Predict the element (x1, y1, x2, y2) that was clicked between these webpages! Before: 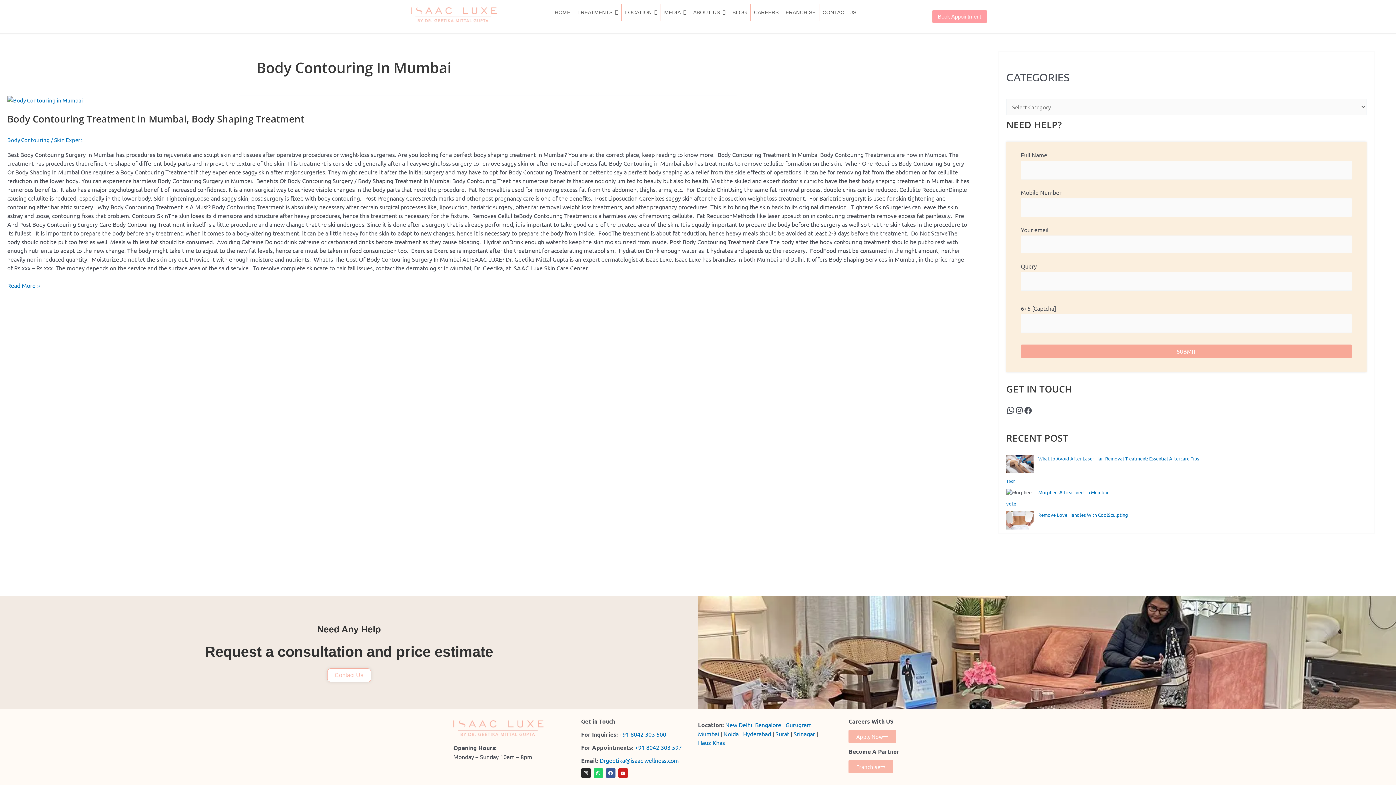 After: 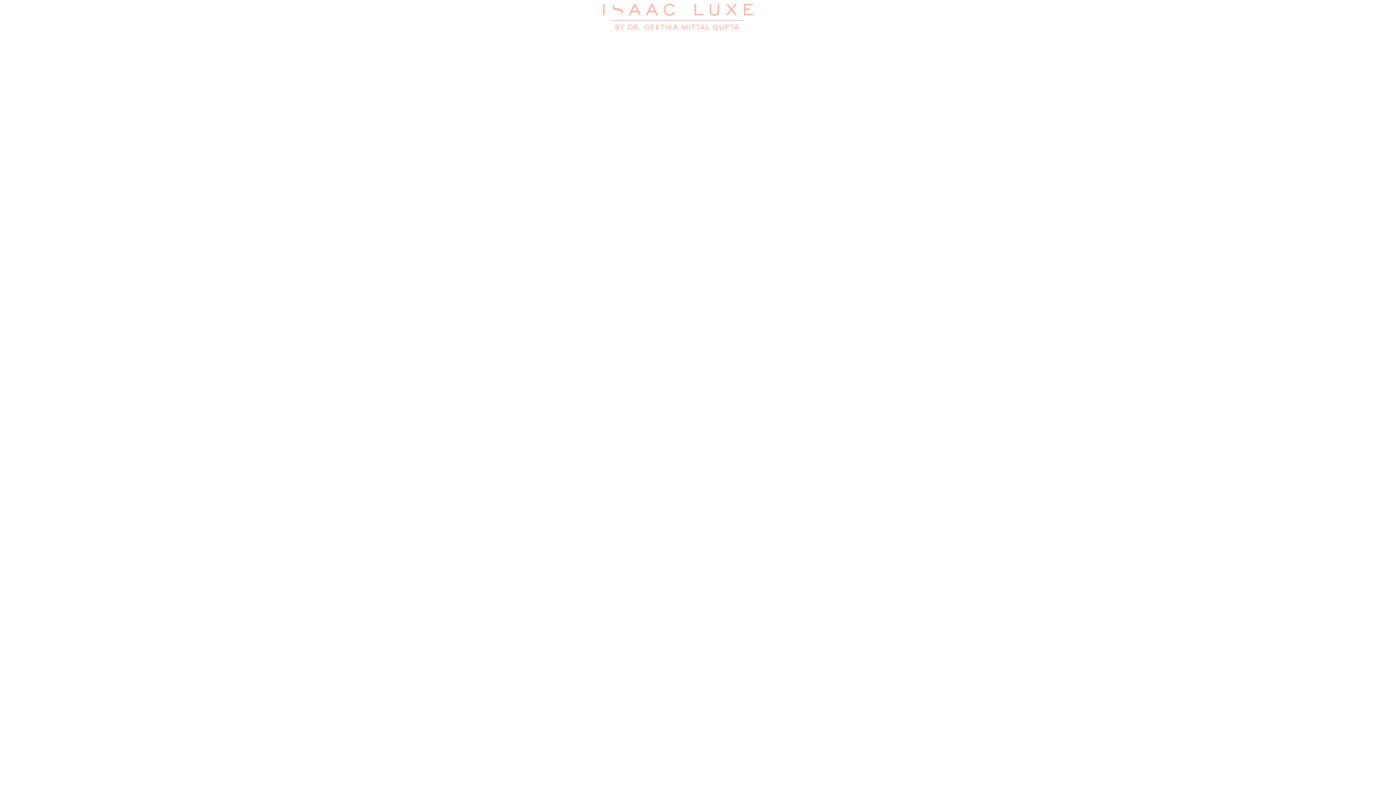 Action: bbox: (551, 3, 574, 21) label: HOME